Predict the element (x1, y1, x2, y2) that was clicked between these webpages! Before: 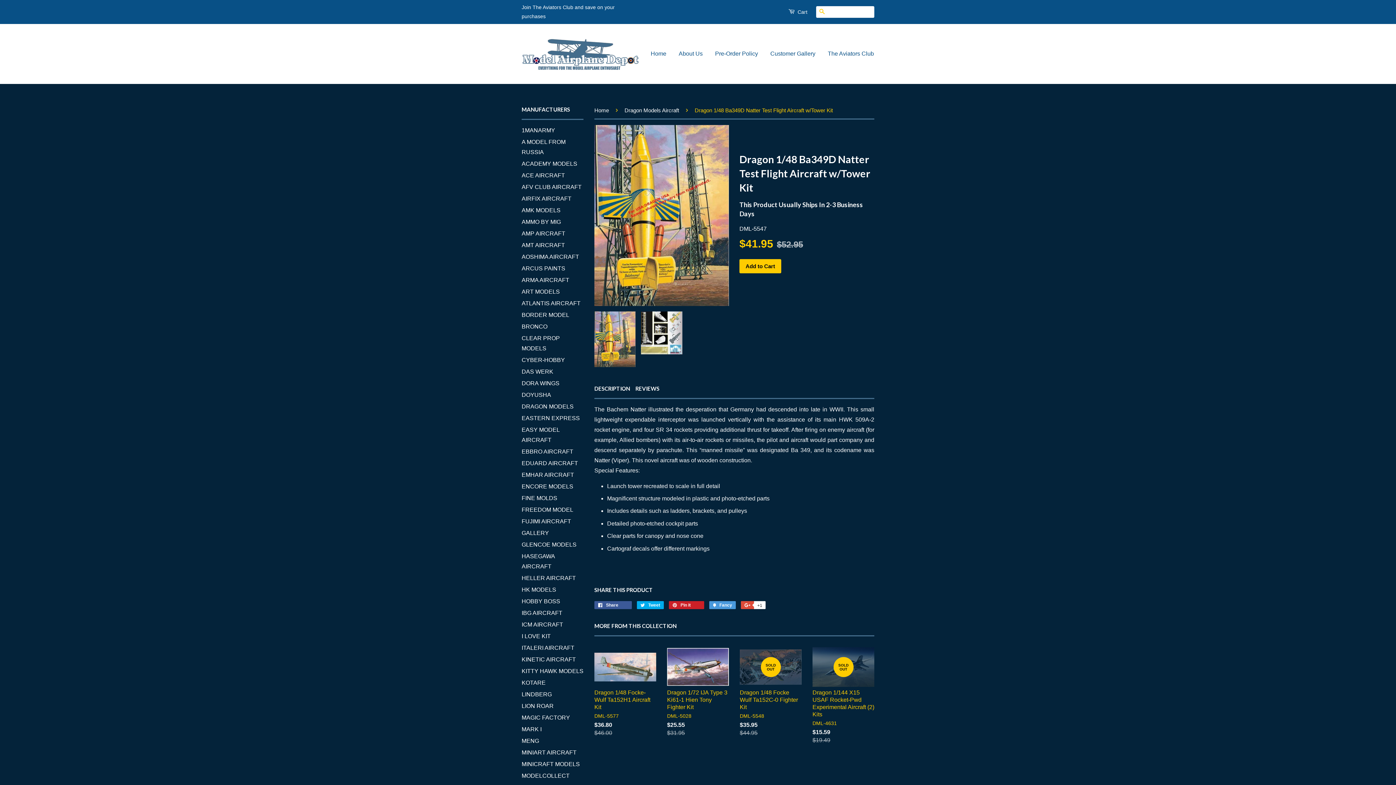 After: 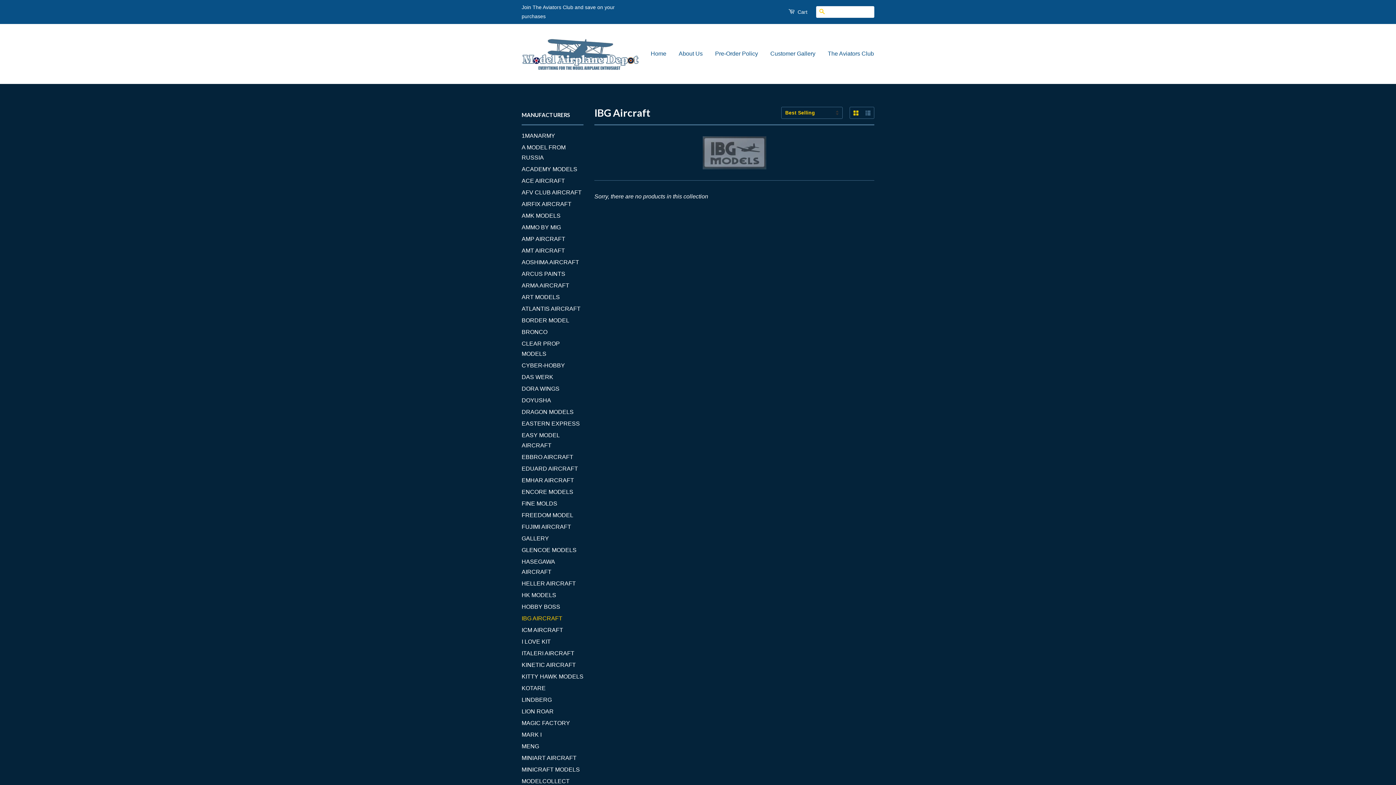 Action: label: IBG AIRCRAFT bbox: (521, 610, 562, 616)